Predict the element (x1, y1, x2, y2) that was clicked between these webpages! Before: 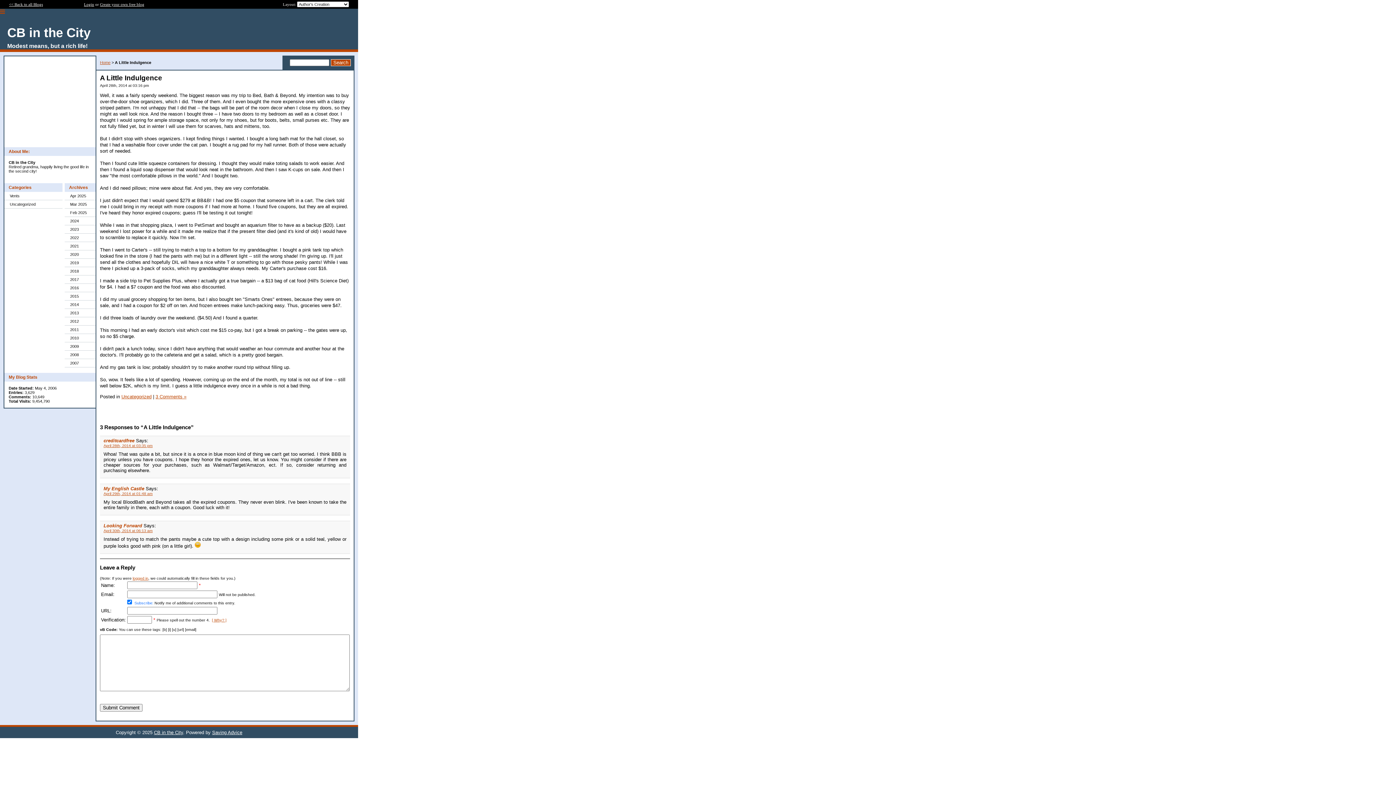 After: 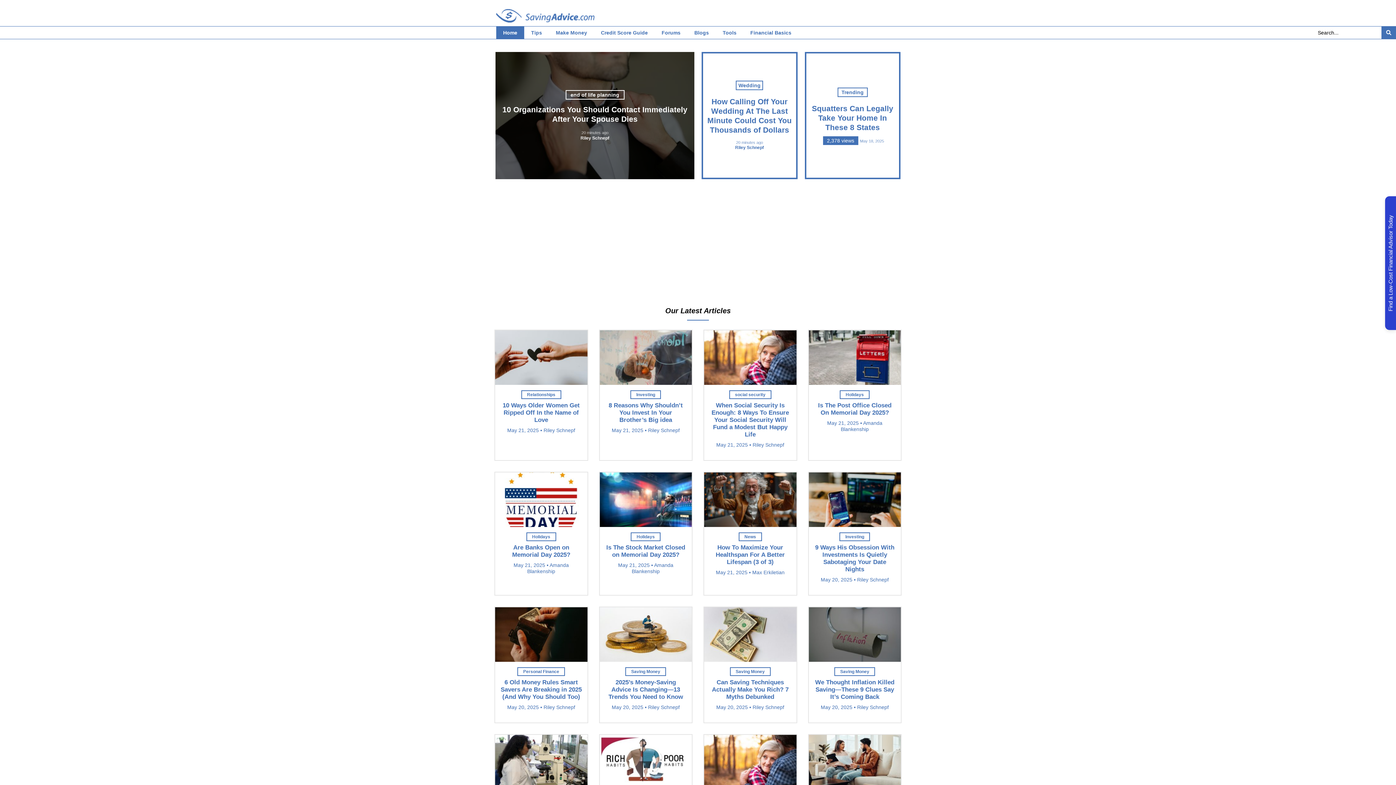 Action: bbox: (212, 730, 242, 735) label: Saving Advice